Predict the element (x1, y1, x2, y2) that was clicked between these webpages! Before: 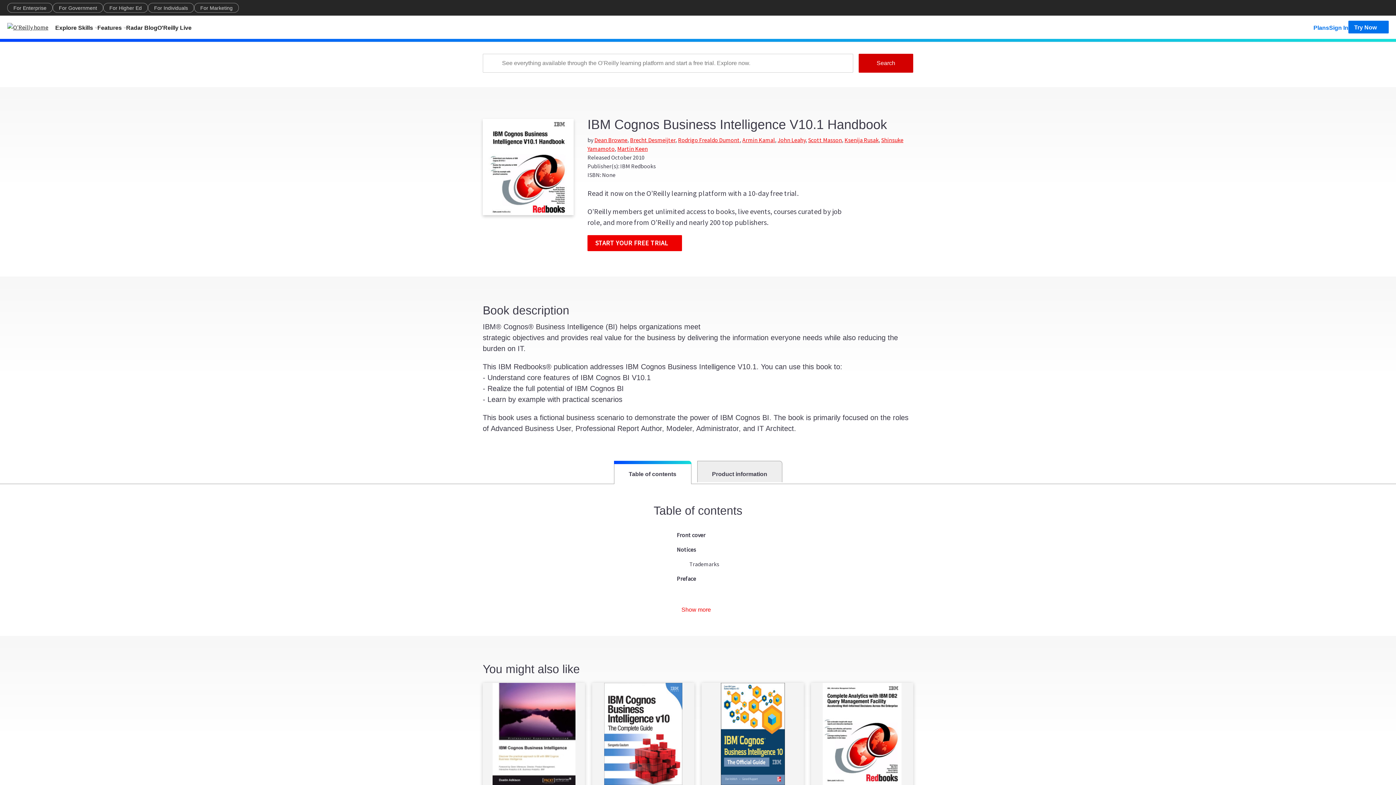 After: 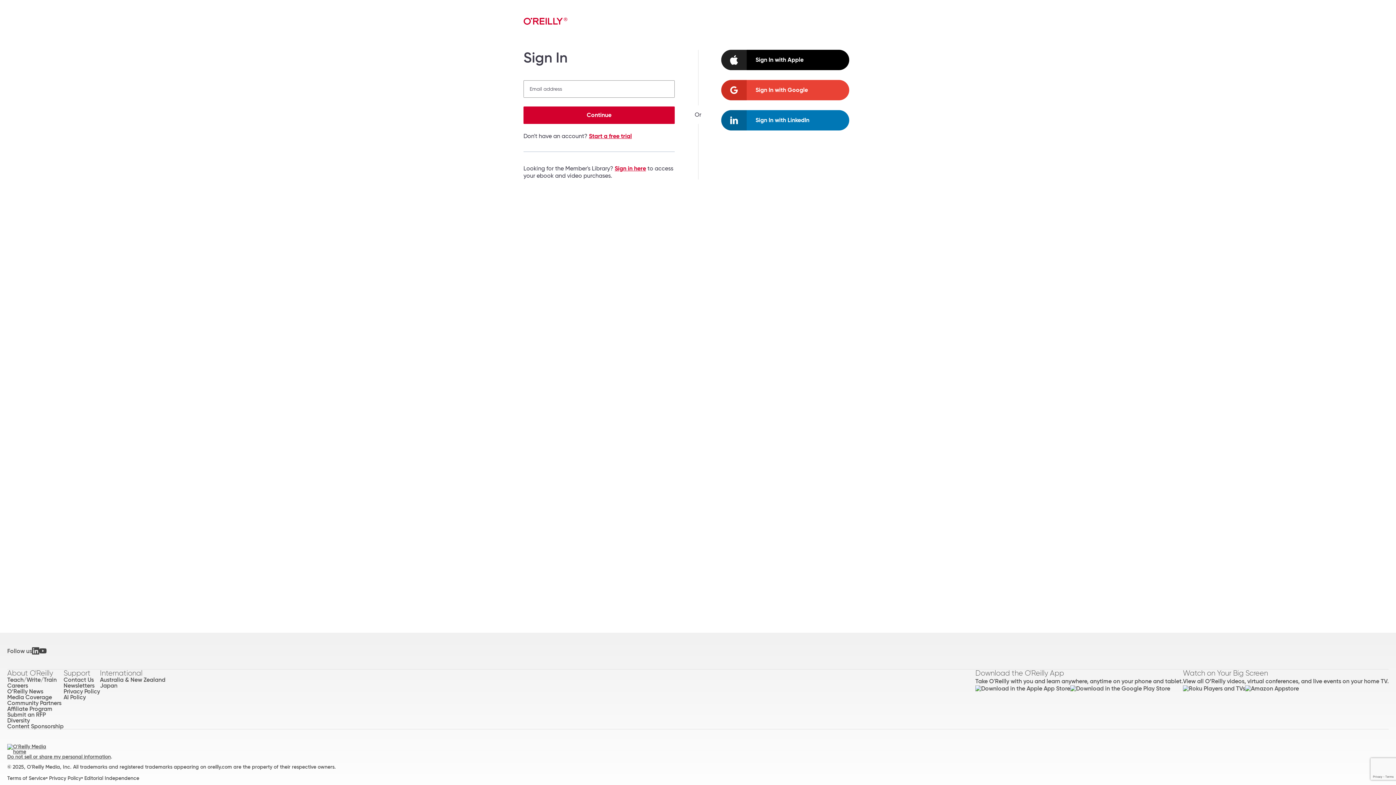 Action: bbox: (1329, 20, 1348, 33) label: Sign In